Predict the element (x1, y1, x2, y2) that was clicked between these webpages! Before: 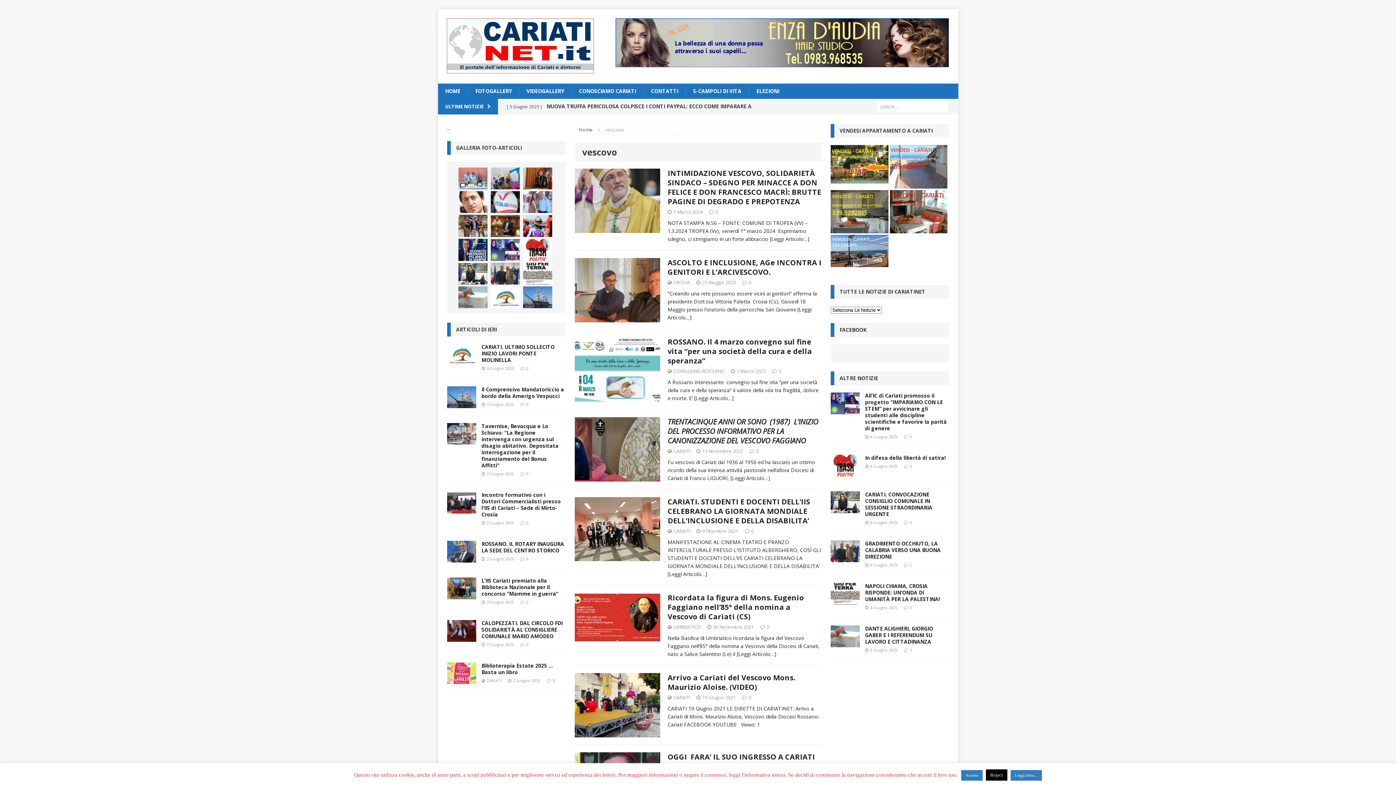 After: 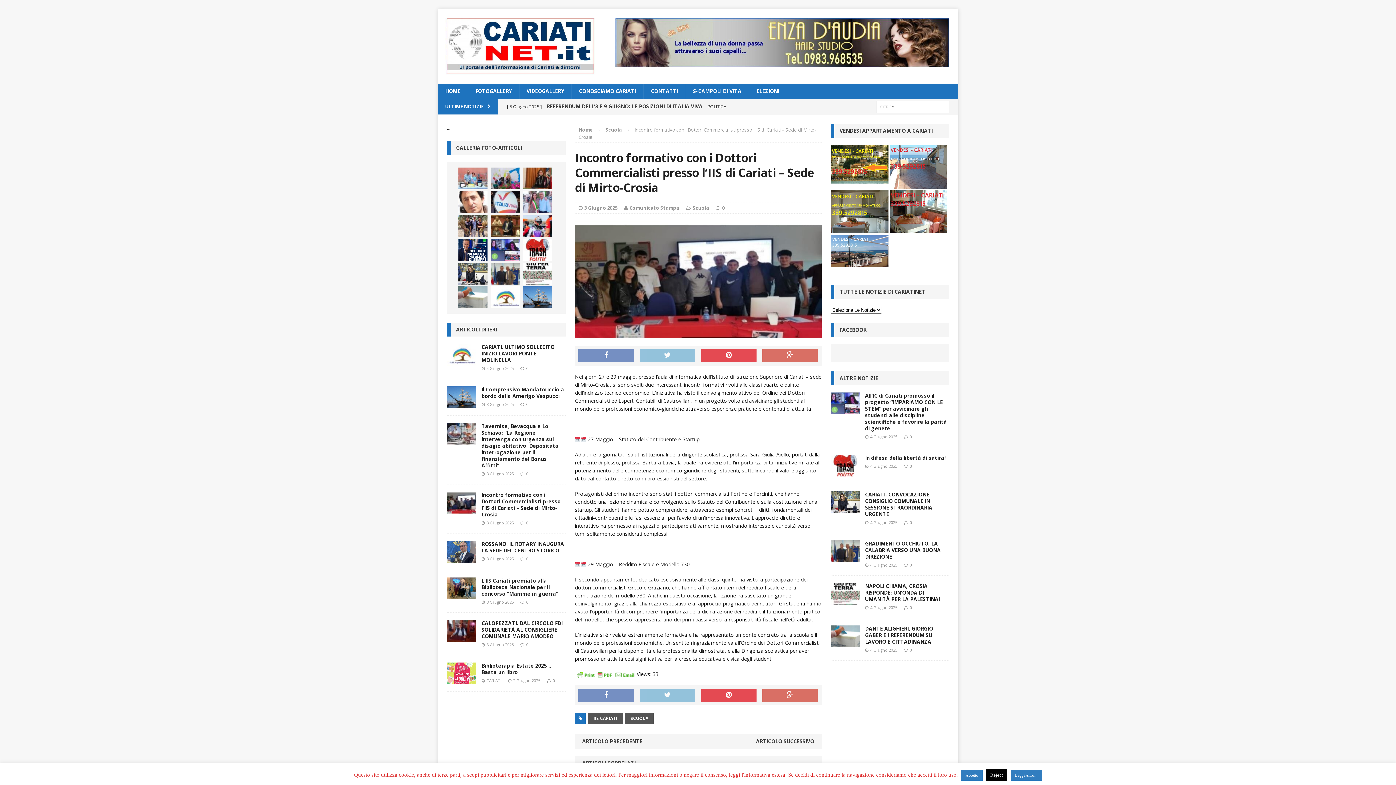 Action: bbox: (481, 491, 560, 518) label: Incontro formativo con i Dottori Commercialisti presso l’IIS di Cariati – Sede di Mirto-Crosia